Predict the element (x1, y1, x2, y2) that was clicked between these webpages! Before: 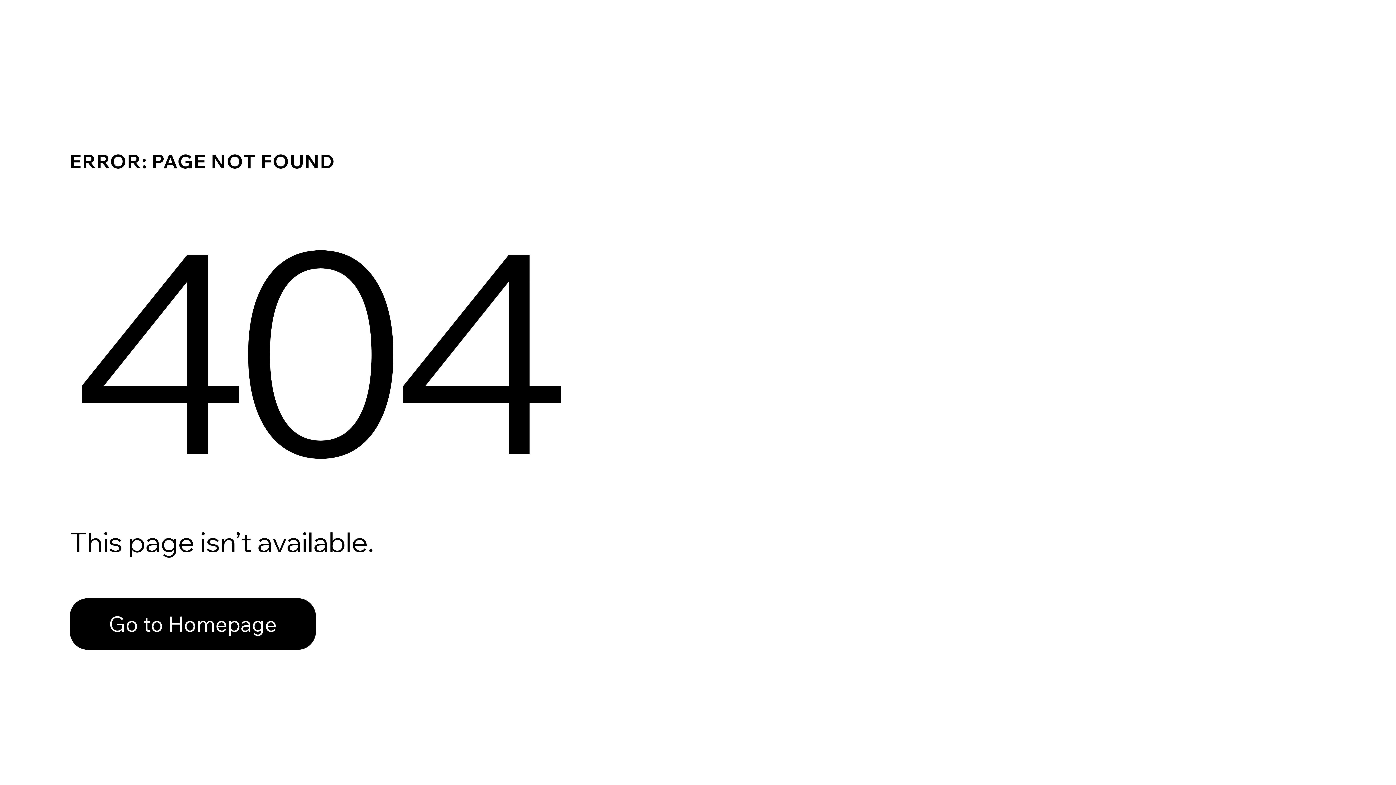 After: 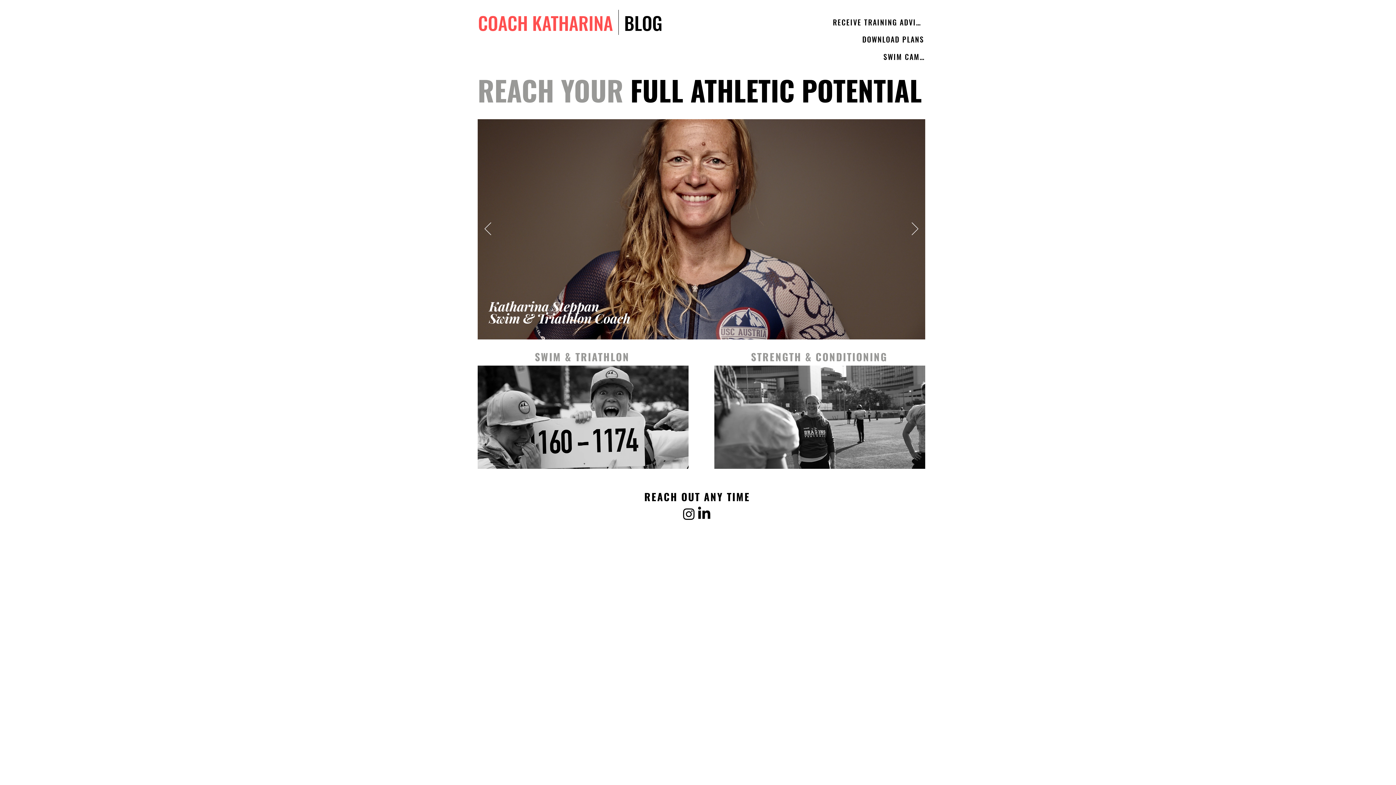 Action: bbox: (69, 598, 316, 650) label: Go to Homepage